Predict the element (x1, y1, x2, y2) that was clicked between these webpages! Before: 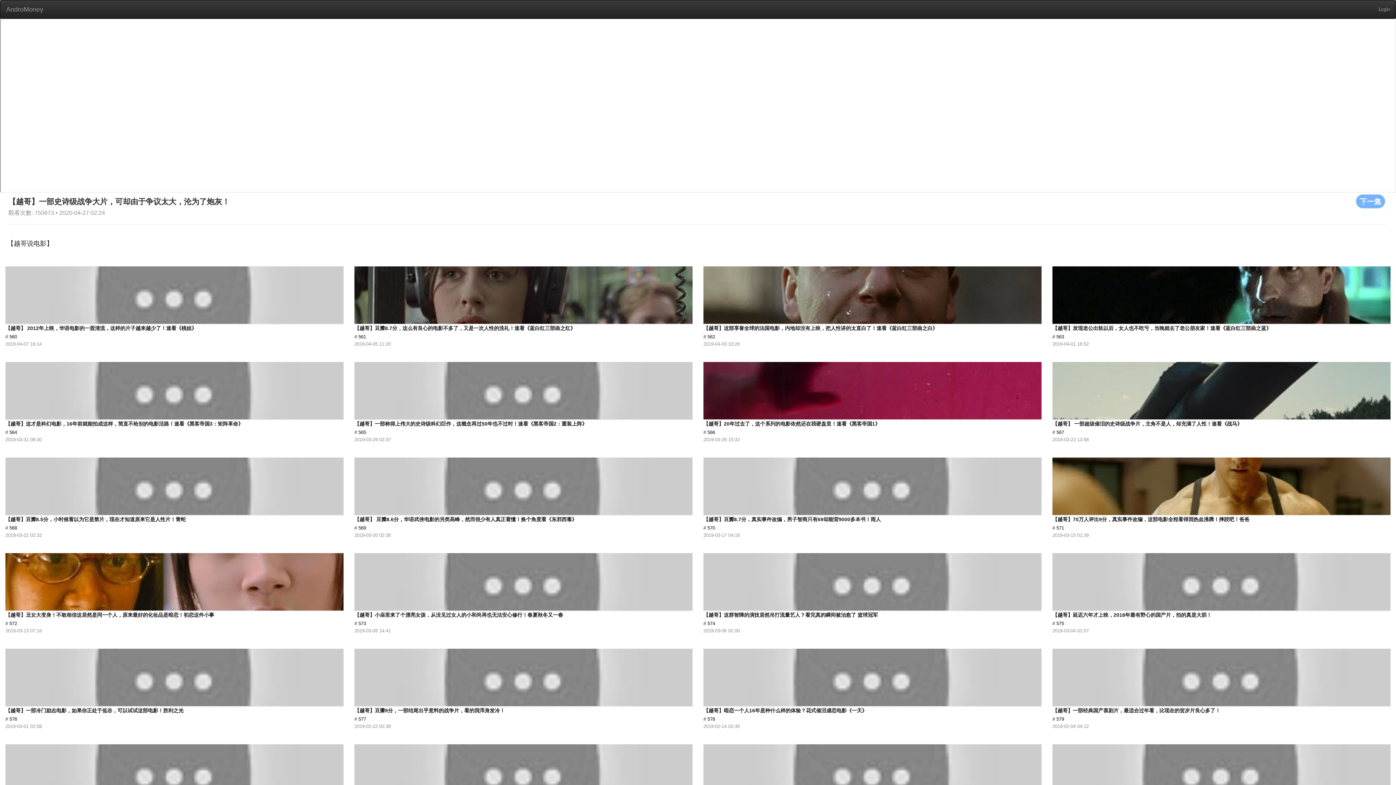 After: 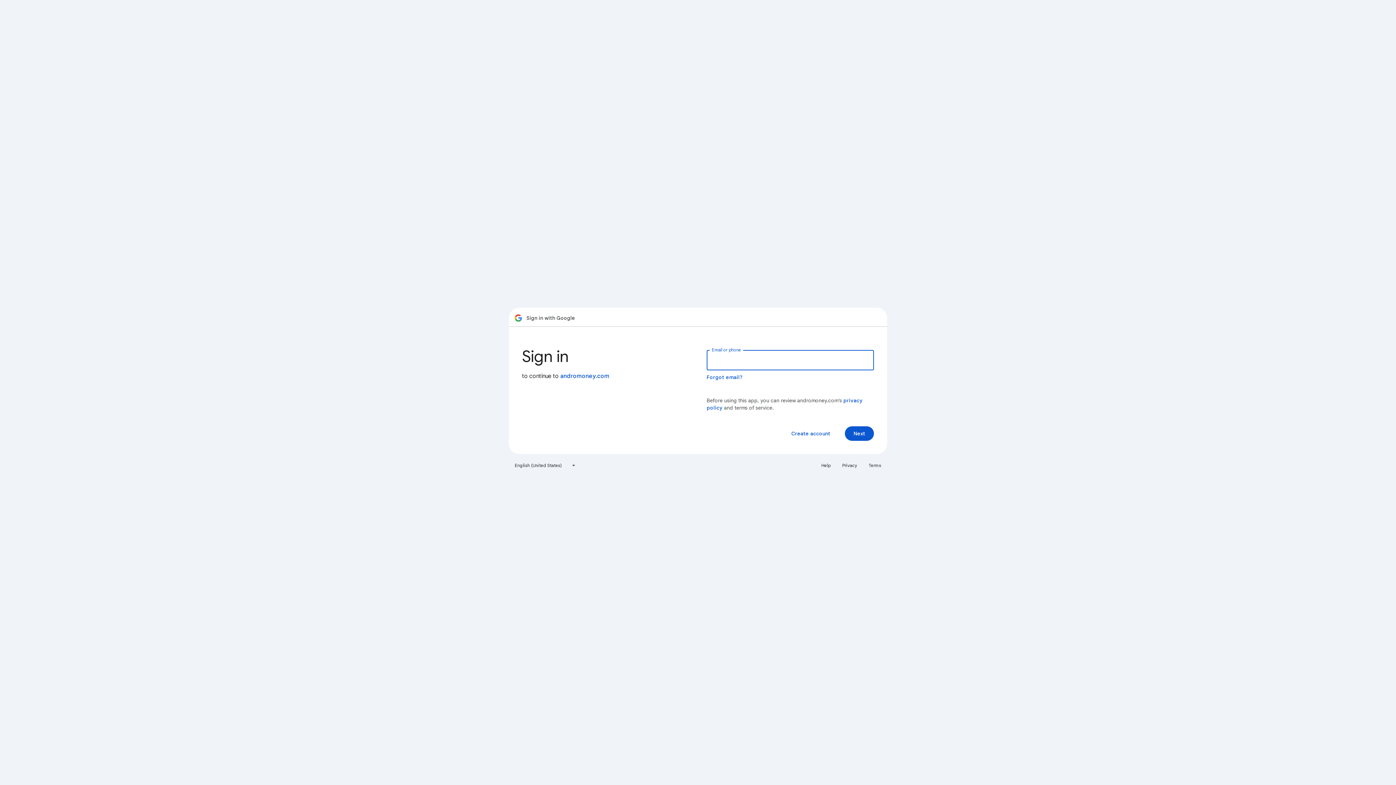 Action: label: Login bbox: (1373, 0, 1396, 18)